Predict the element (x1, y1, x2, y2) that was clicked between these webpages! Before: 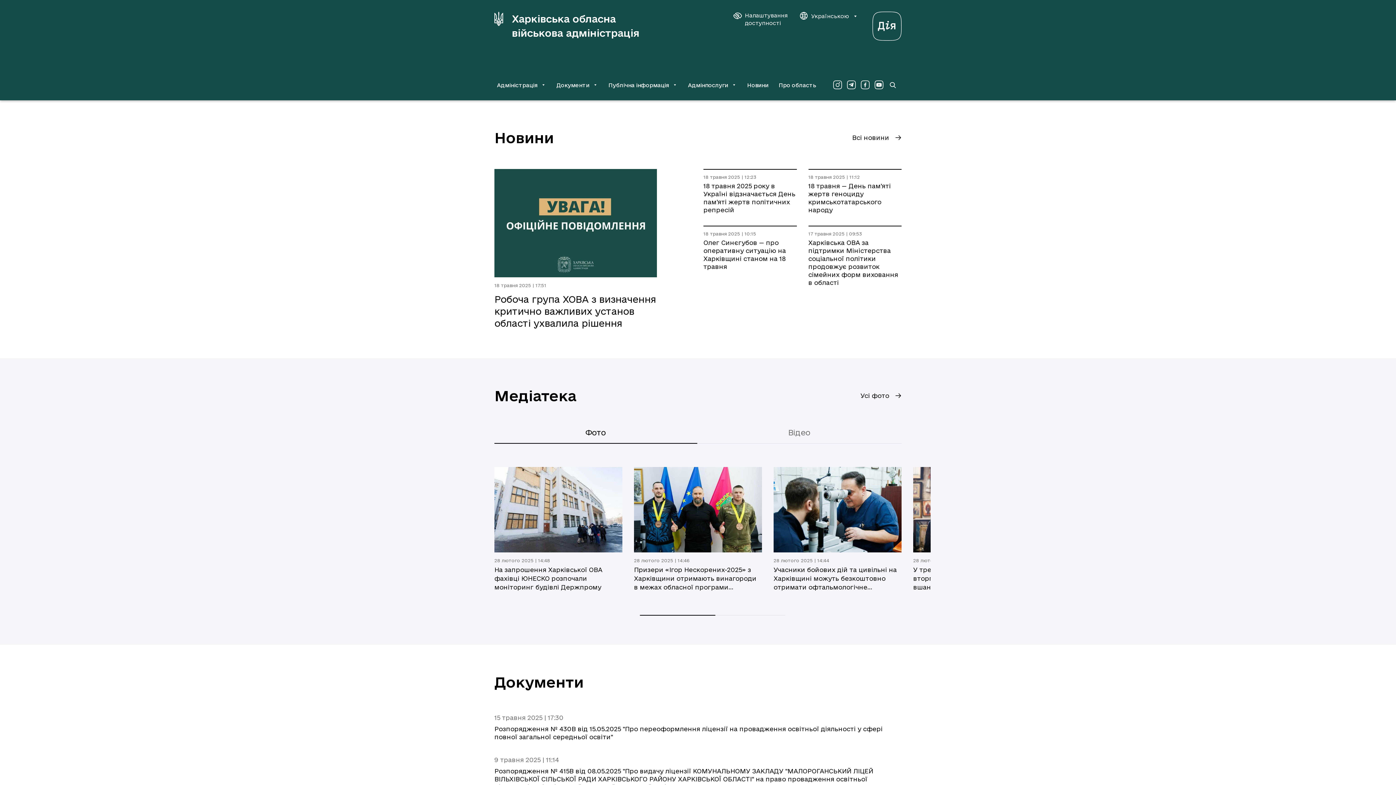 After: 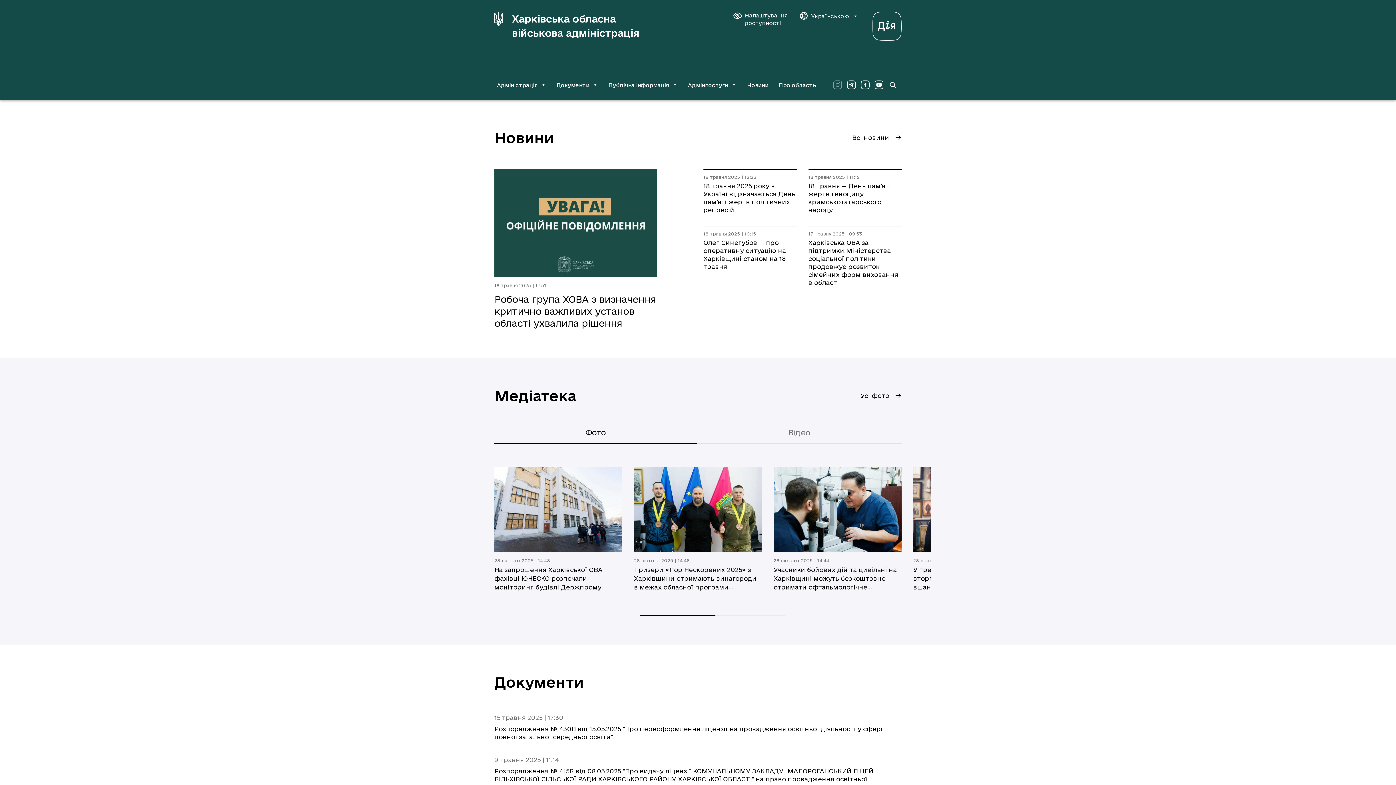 Action: bbox: (833, 80, 842, 89) label: Сторінка ХОВА у Instagram (у новій вкладці)